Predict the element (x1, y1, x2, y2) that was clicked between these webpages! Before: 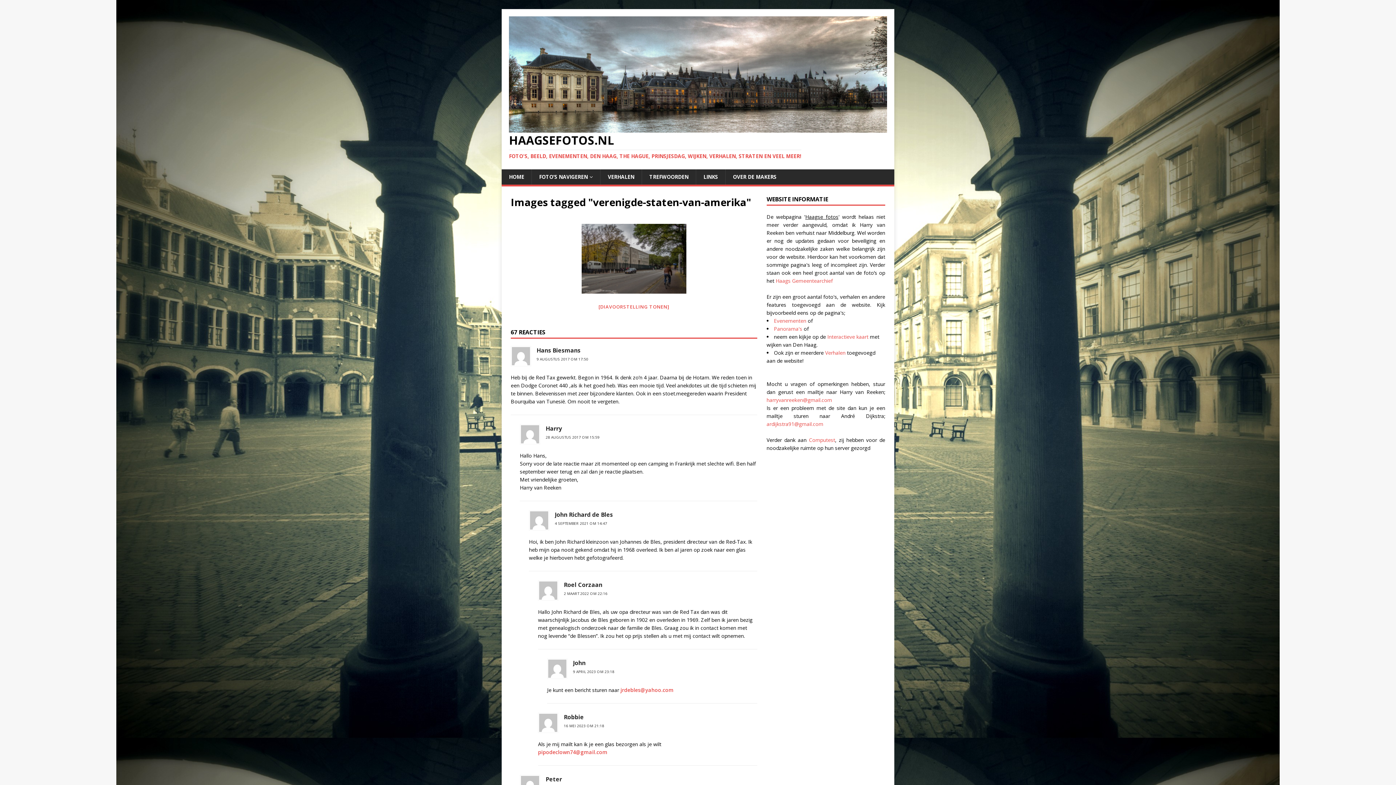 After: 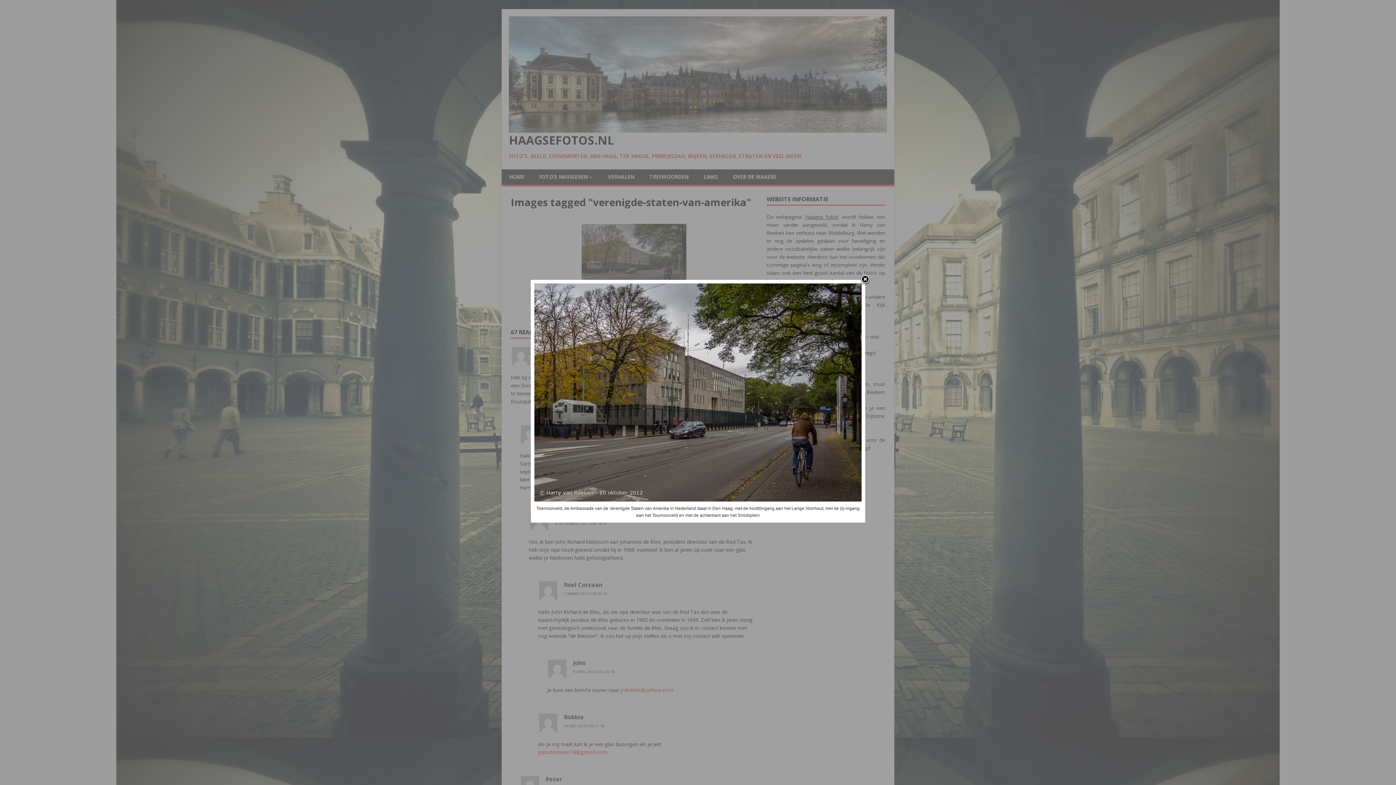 Action: bbox: (581, 223, 686, 293)